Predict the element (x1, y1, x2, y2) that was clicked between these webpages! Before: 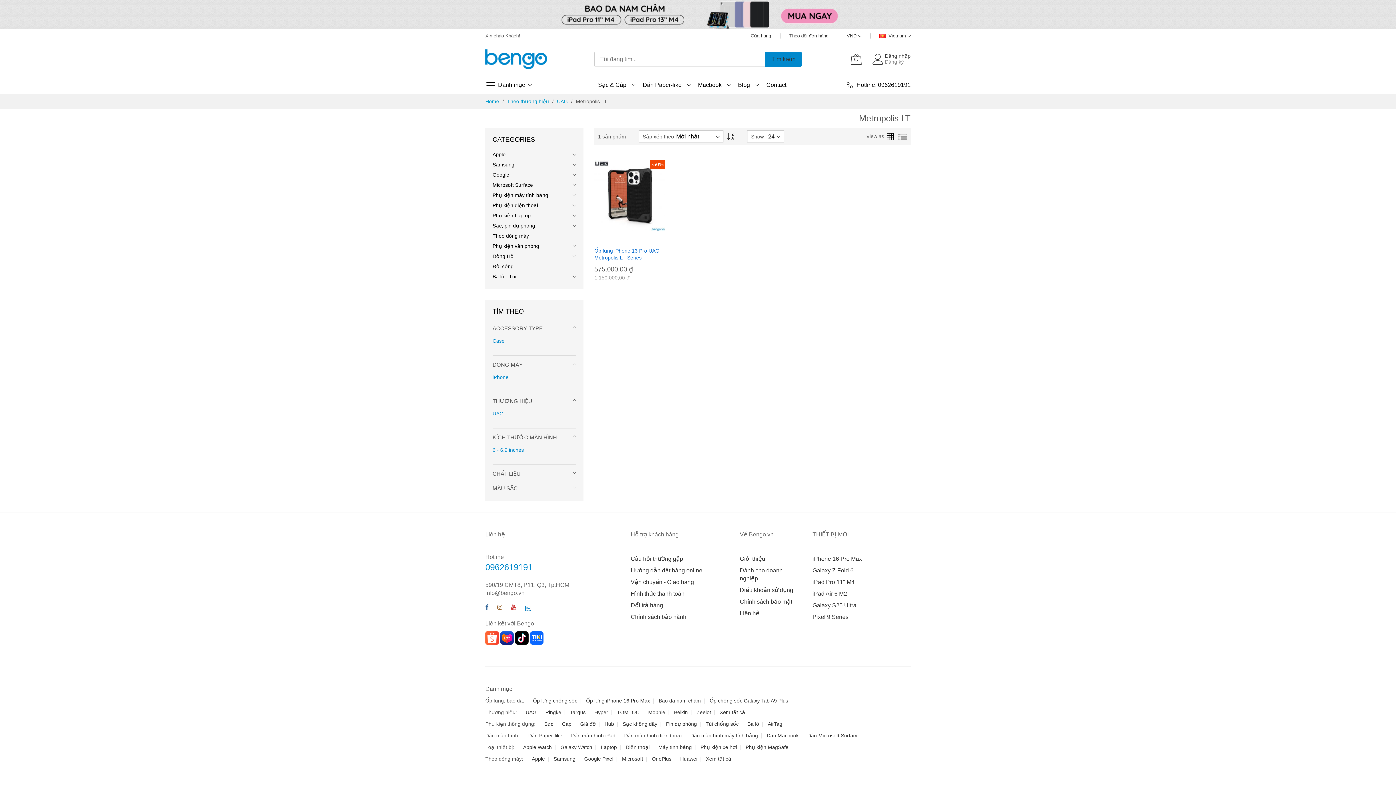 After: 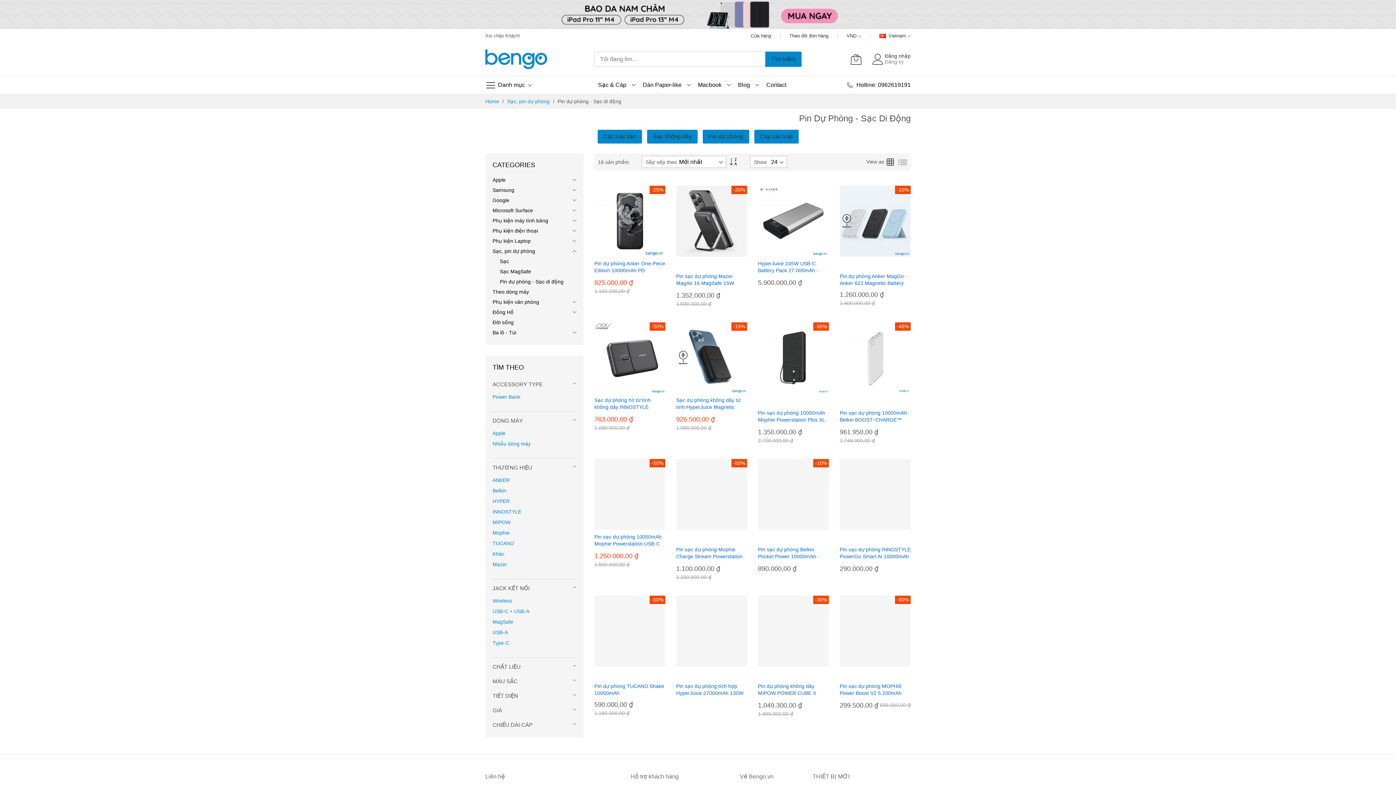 Action: label: Pin dự phòng bbox: (666, 721, 697, 727)